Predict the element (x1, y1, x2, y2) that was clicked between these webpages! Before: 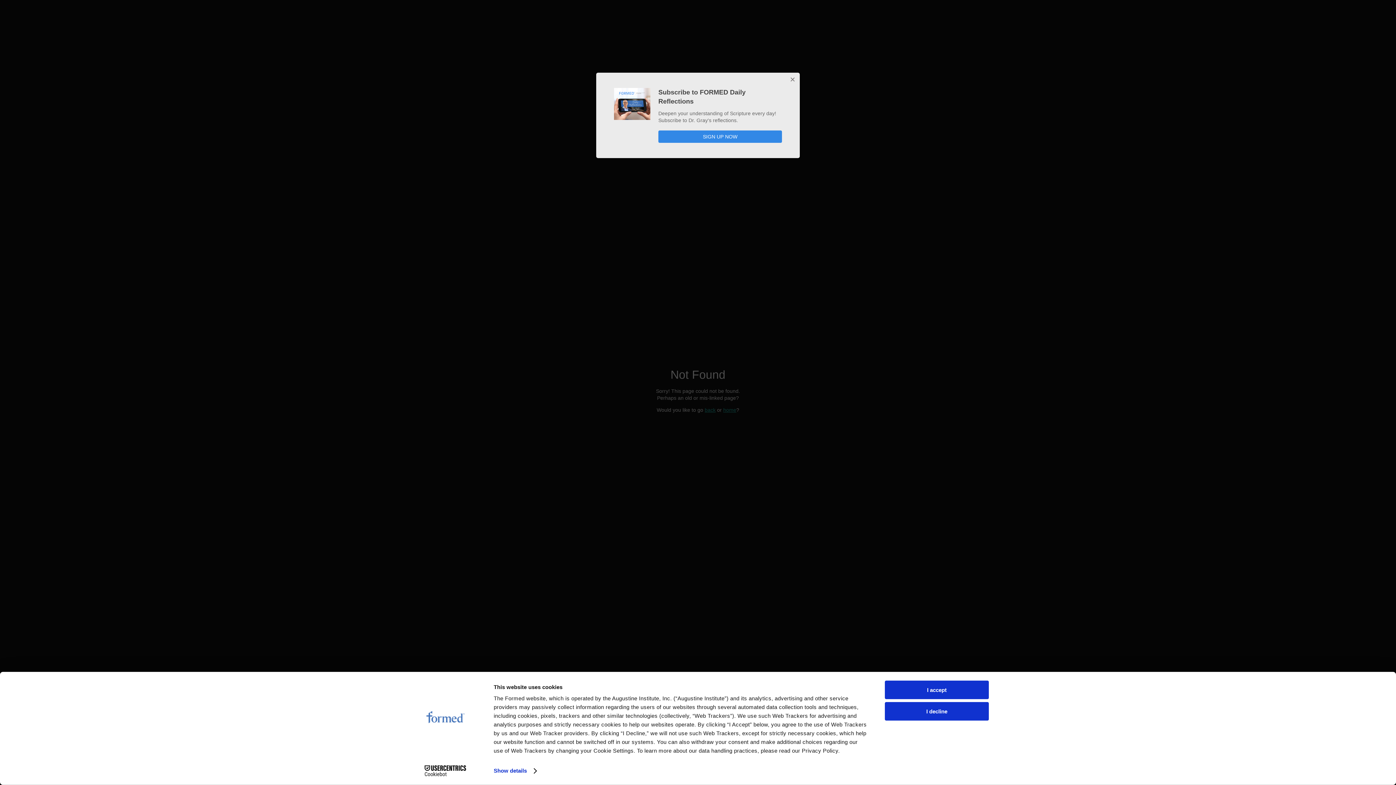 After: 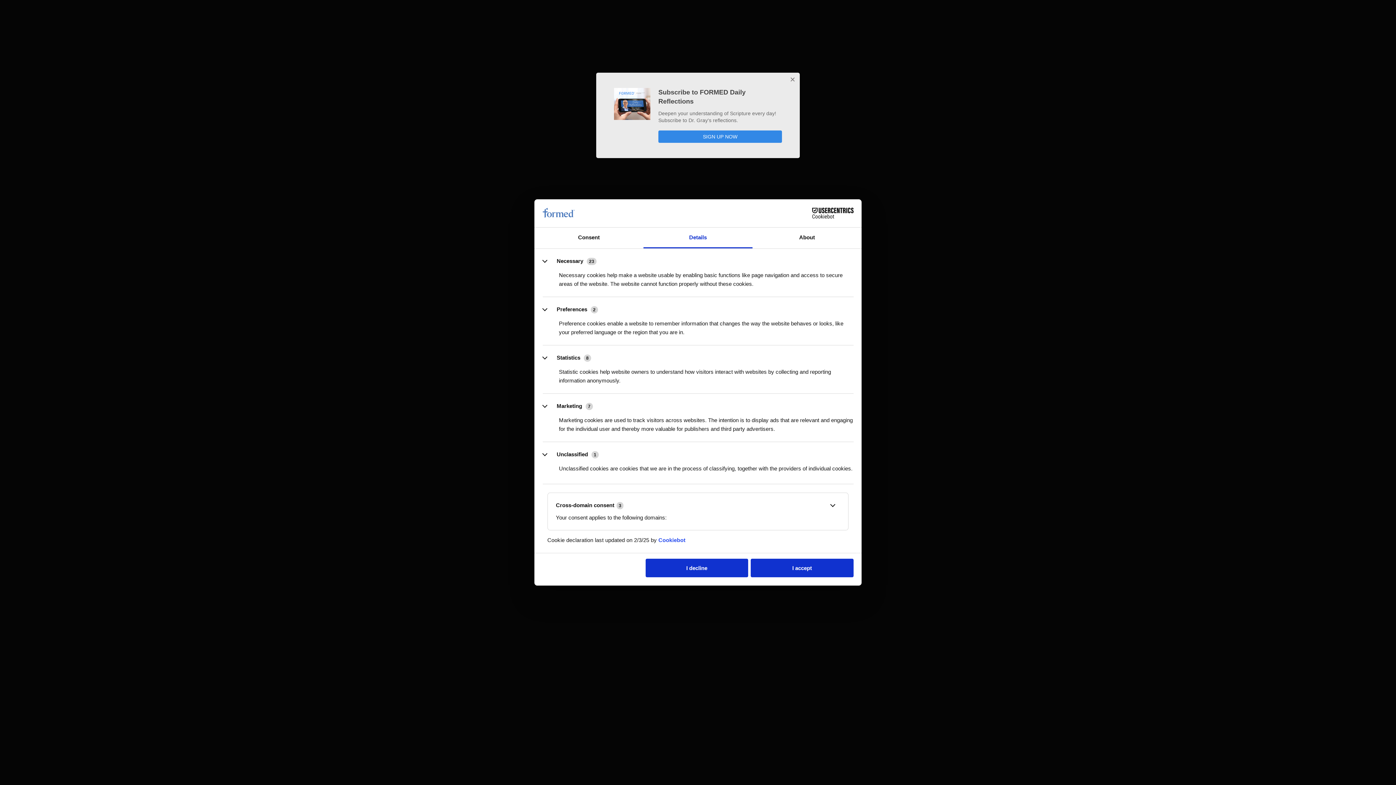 Action: label: Show details bbox: (493, 765, 536, 776)